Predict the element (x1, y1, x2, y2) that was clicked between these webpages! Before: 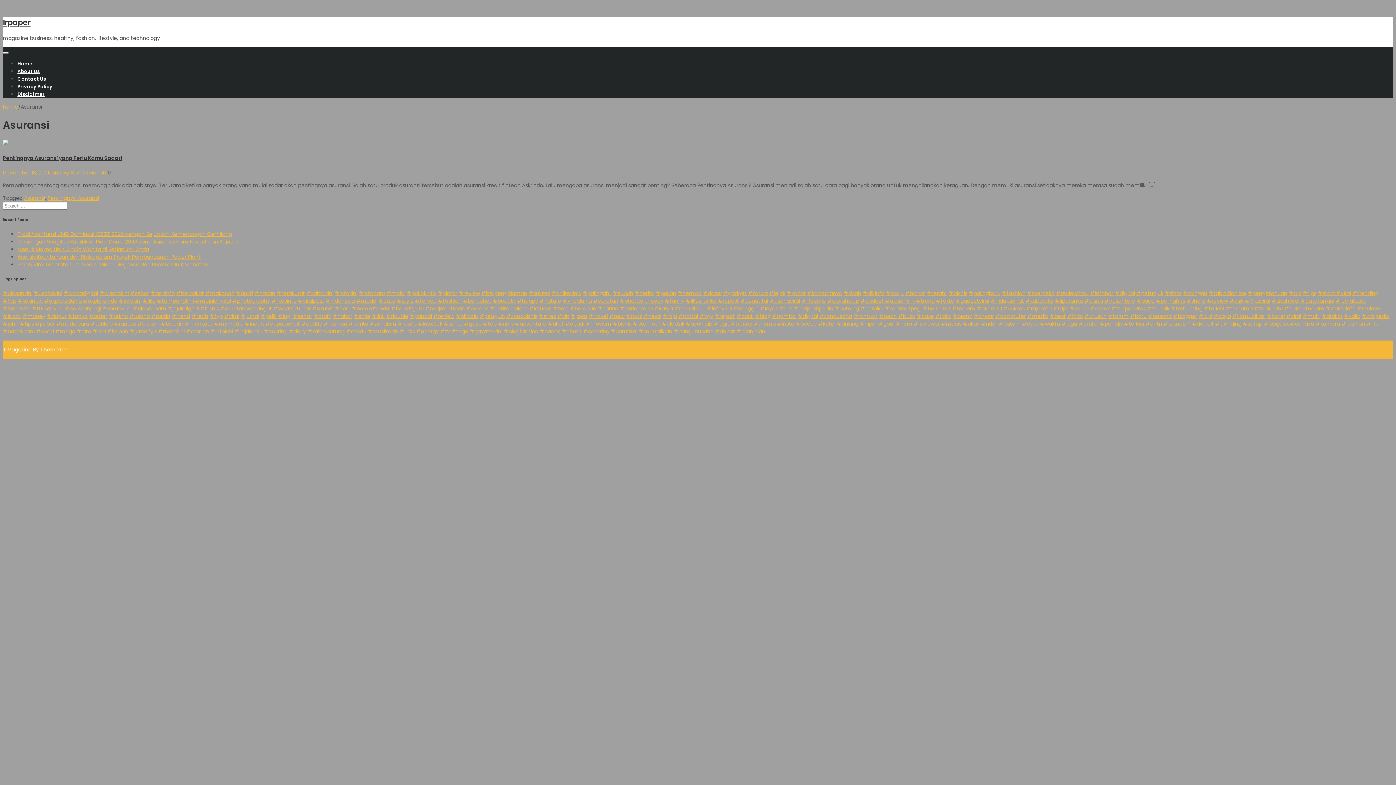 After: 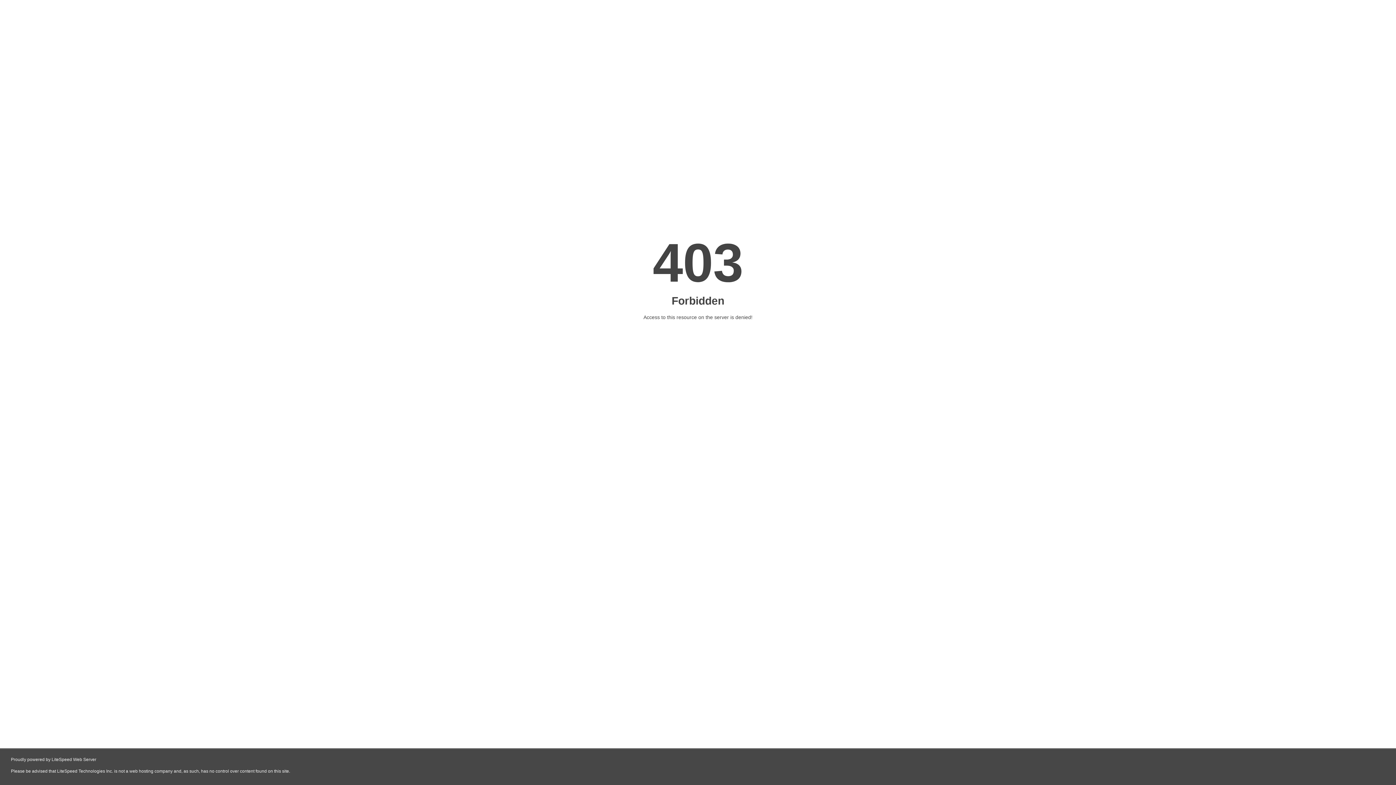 Action: bbox: (63, 289, 98, 297) label: #wartadigital